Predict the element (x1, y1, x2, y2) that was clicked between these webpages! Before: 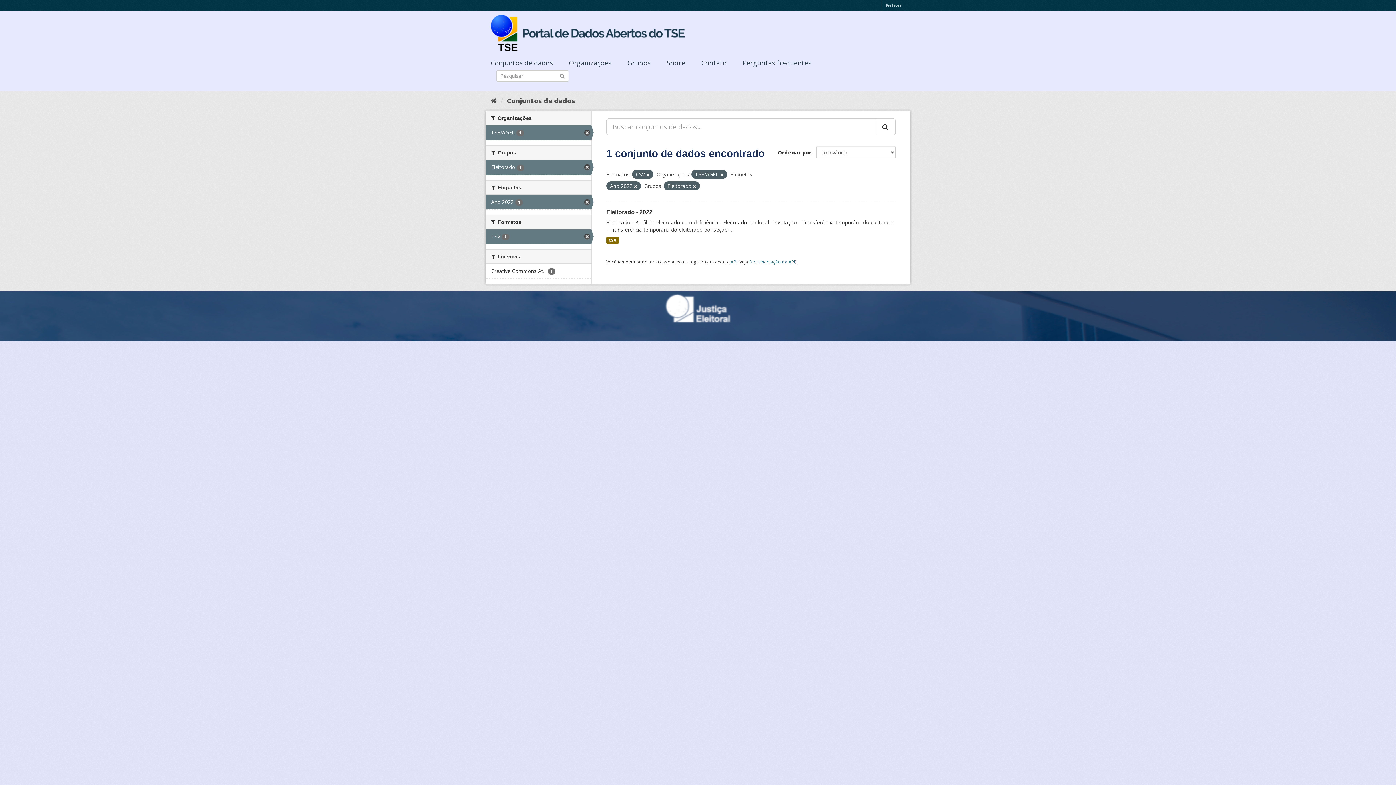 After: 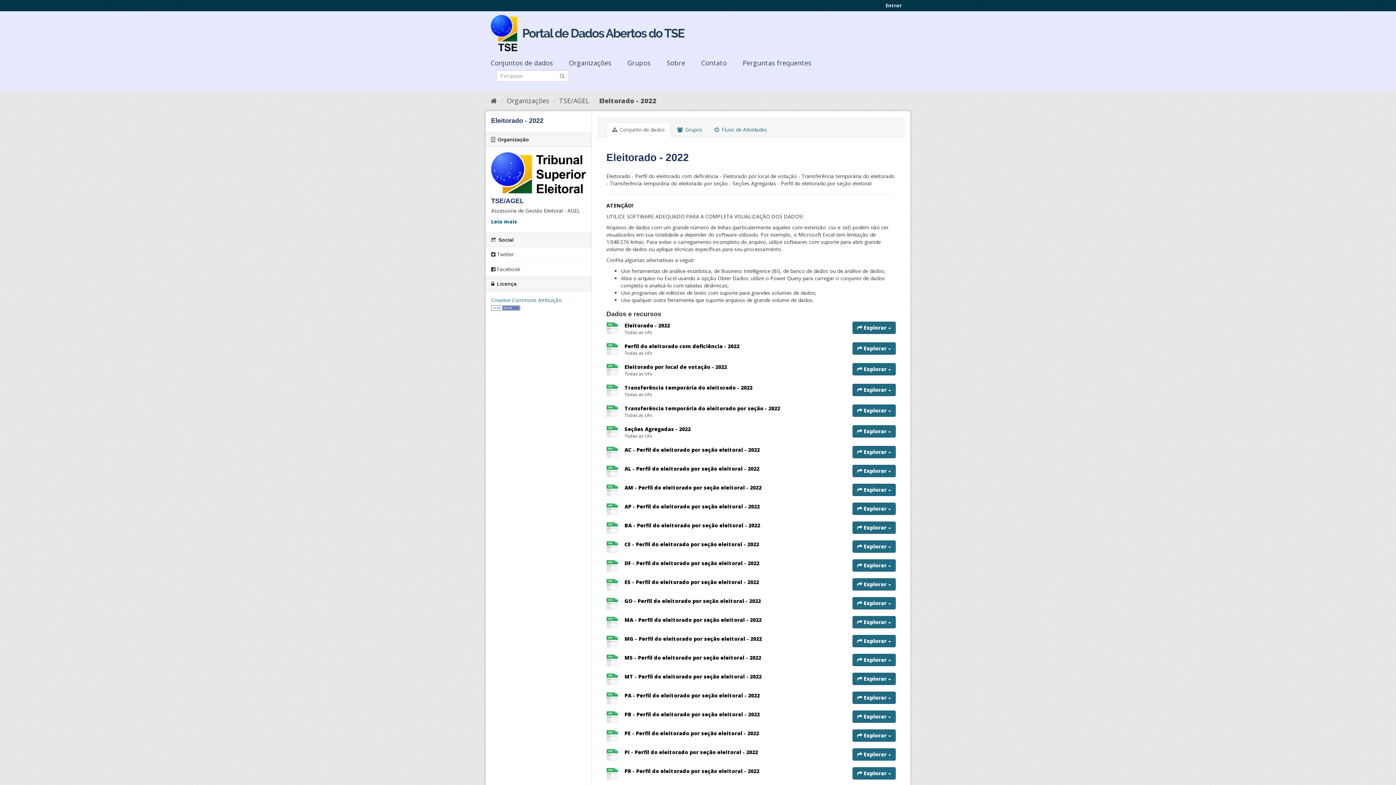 Action: label: CSV bbox: (606, 237, 618, 244)